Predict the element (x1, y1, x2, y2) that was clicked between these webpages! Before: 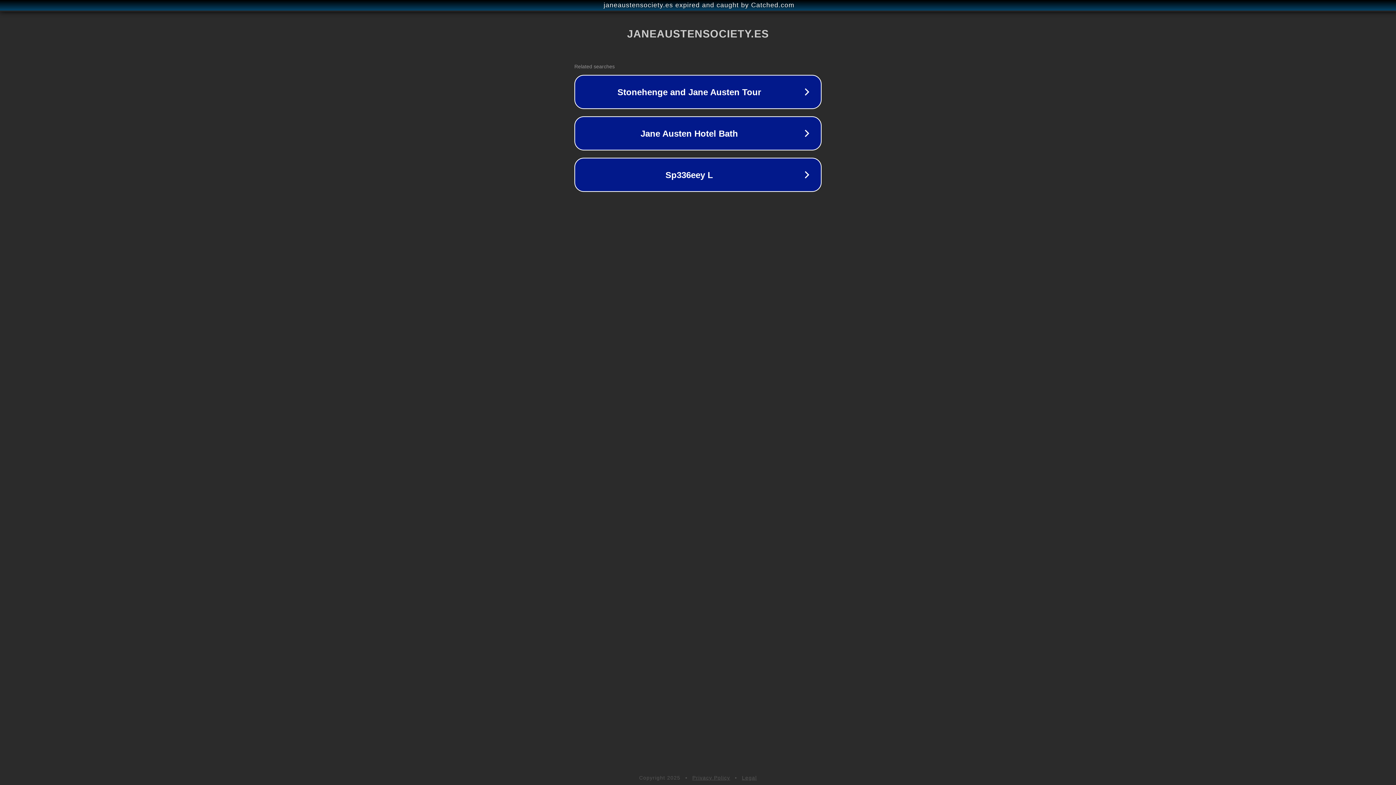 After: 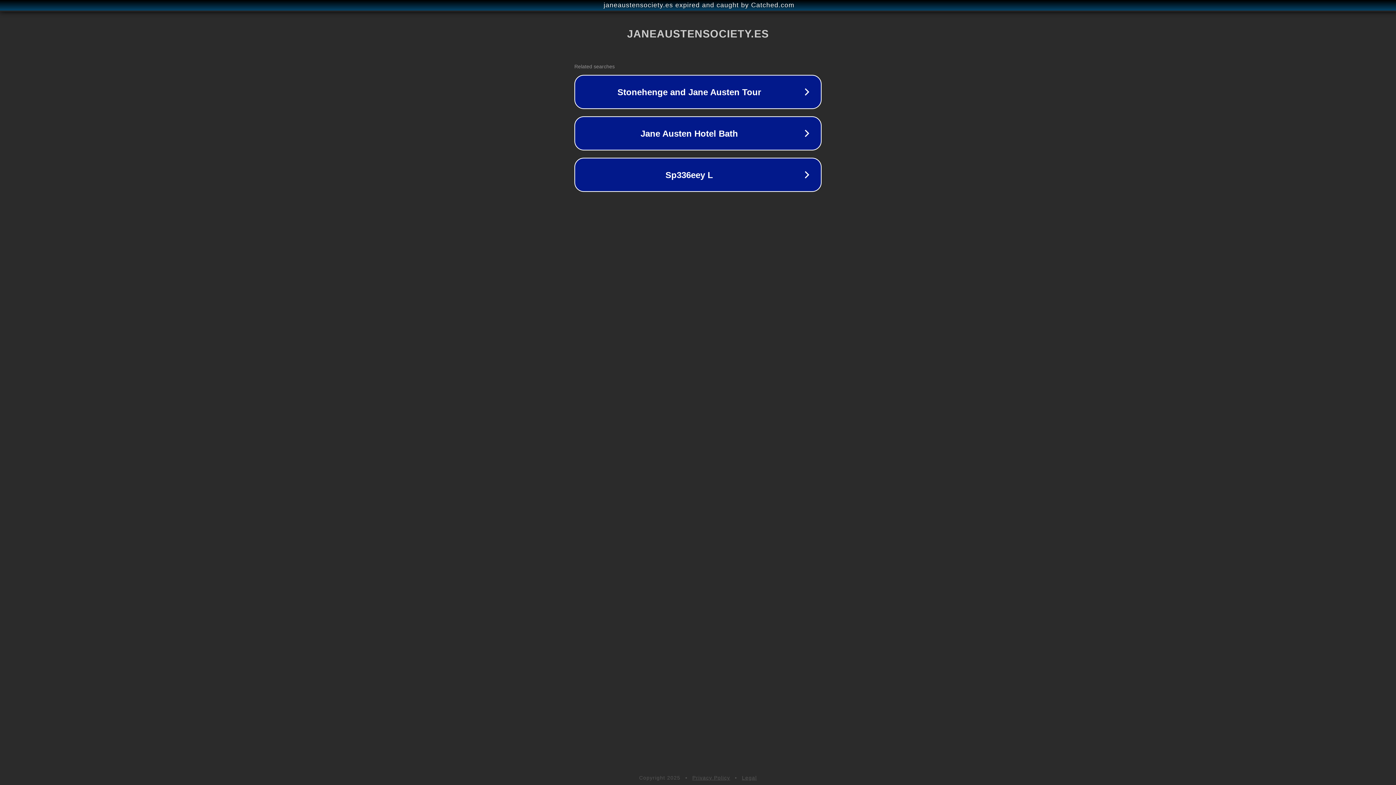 Action: label: Privacy Policy bbox: (692, 775, 730, 781)